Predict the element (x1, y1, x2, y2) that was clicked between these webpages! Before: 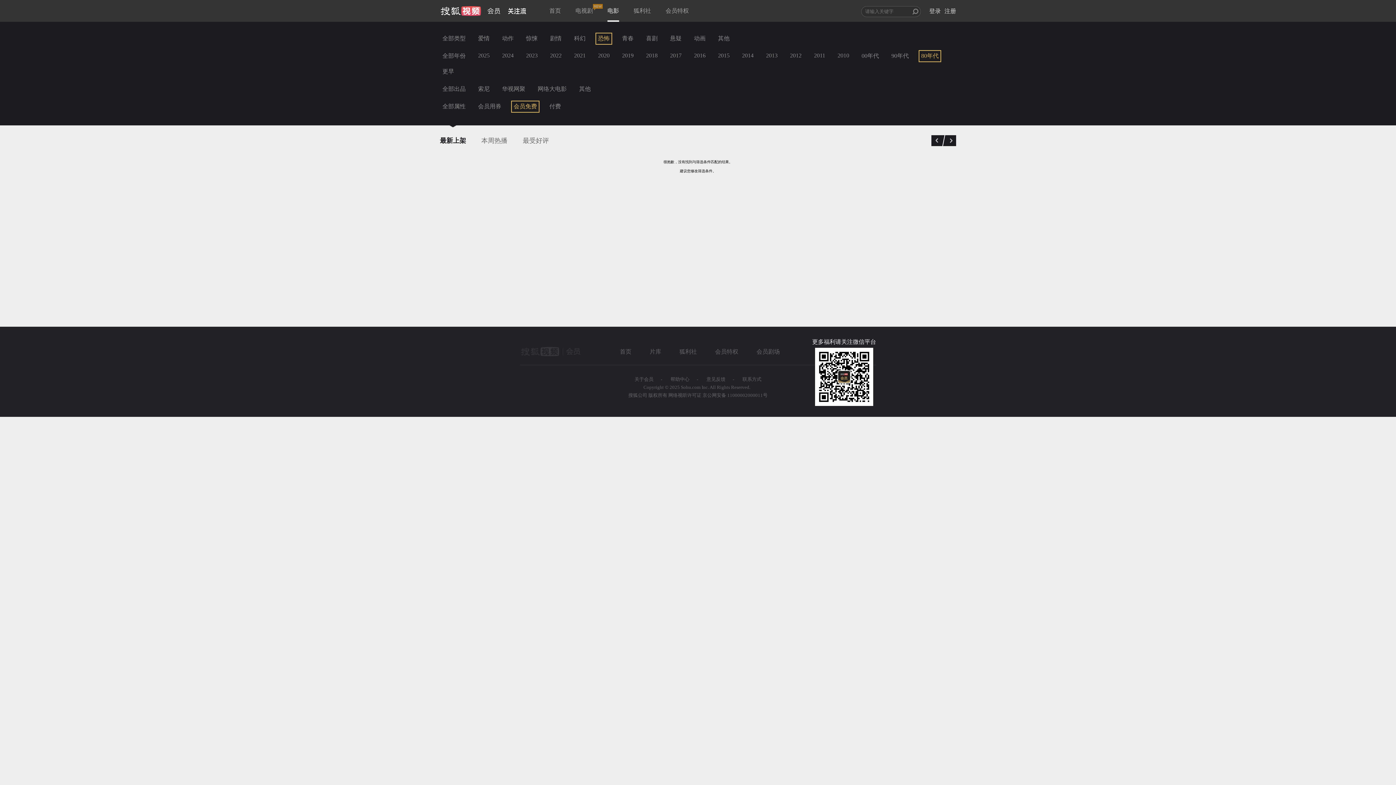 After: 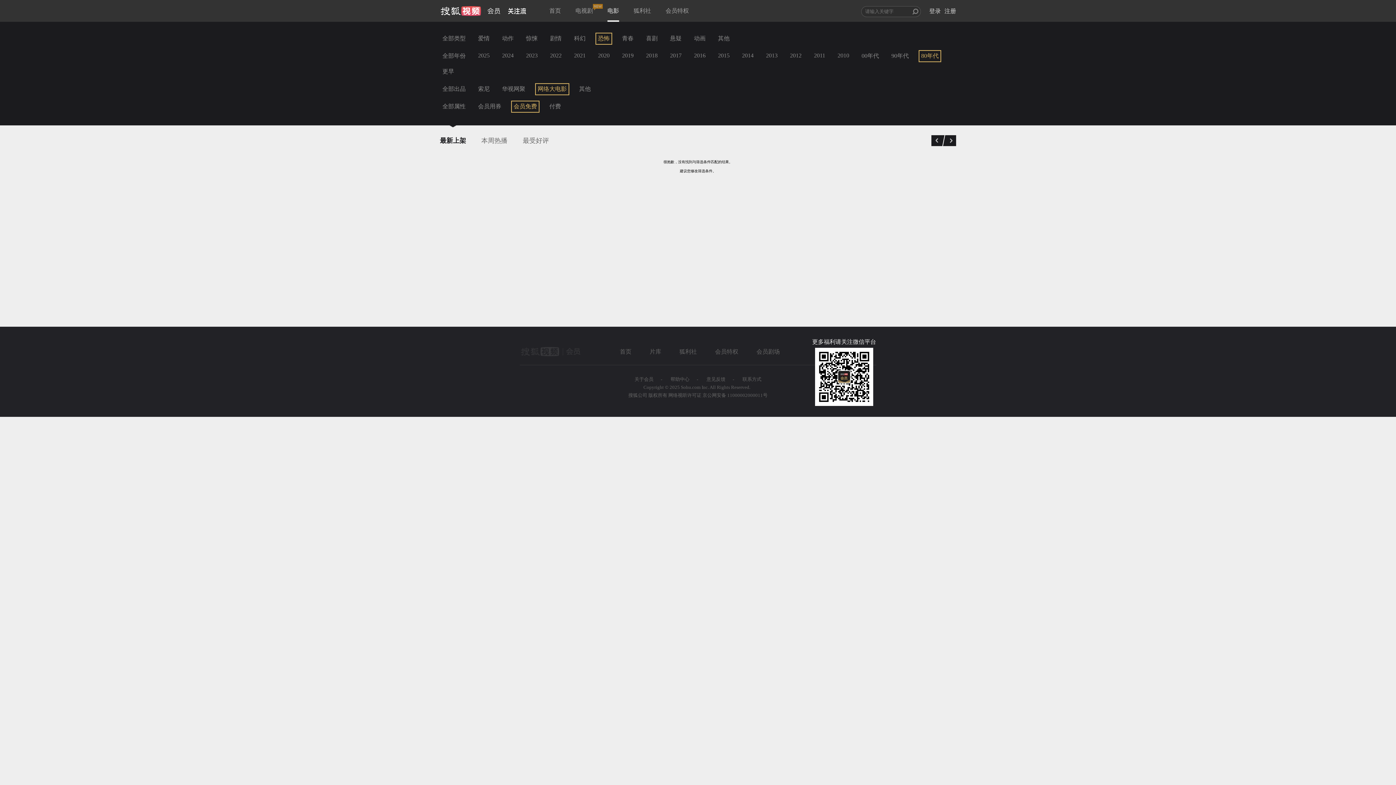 Action: bbox: (535, 83, 569, 95) label: 网络大电影